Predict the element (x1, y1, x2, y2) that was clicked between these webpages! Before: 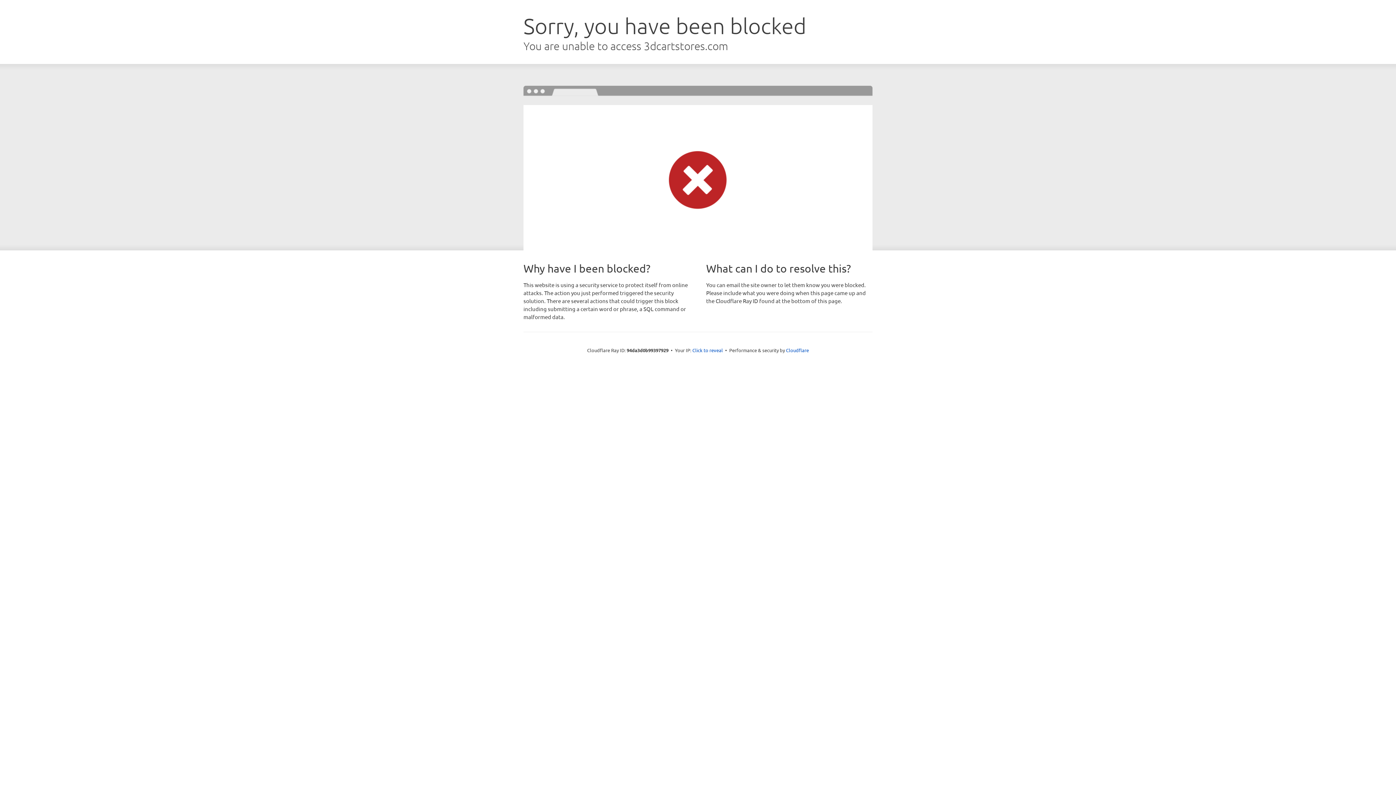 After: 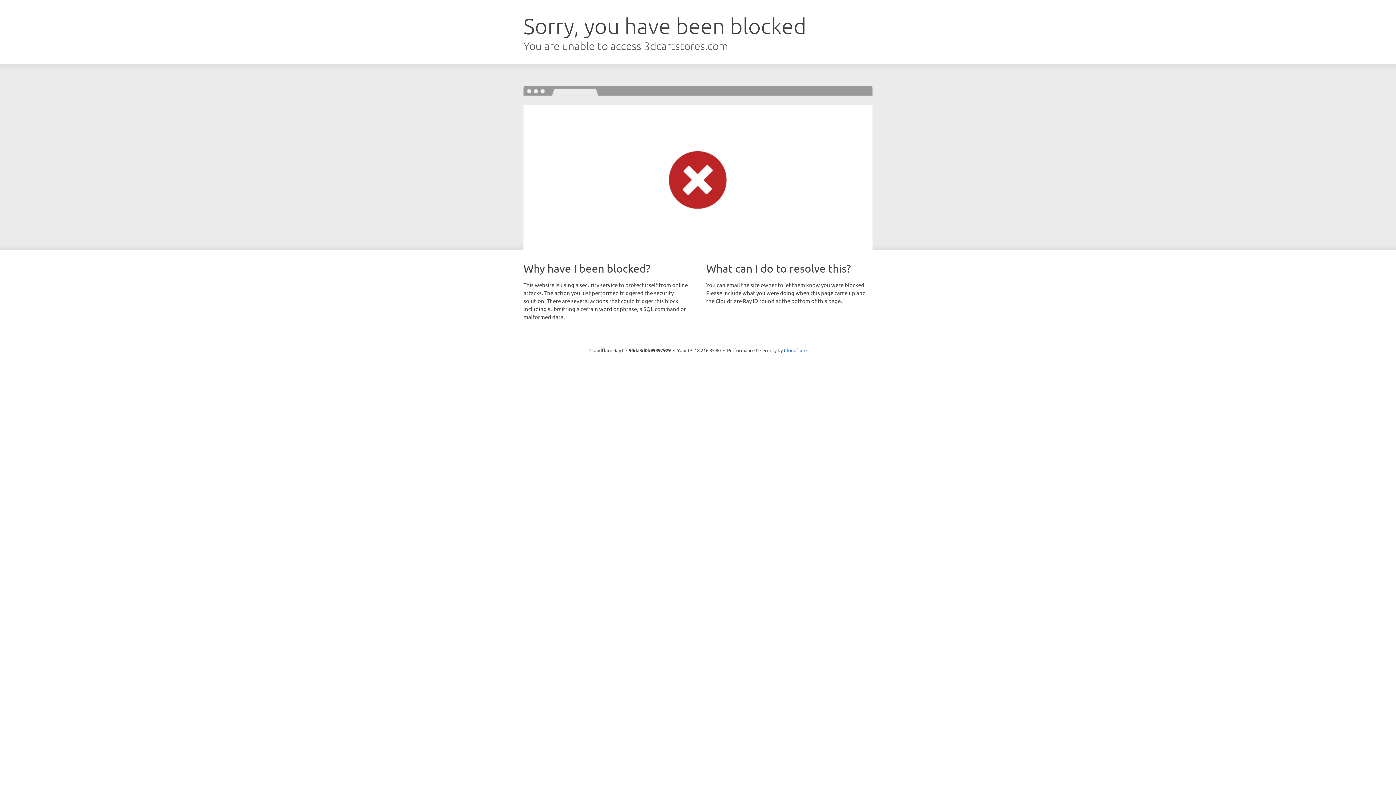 Action: bbox: (692, 346, 723, 353) label: Click to reveal